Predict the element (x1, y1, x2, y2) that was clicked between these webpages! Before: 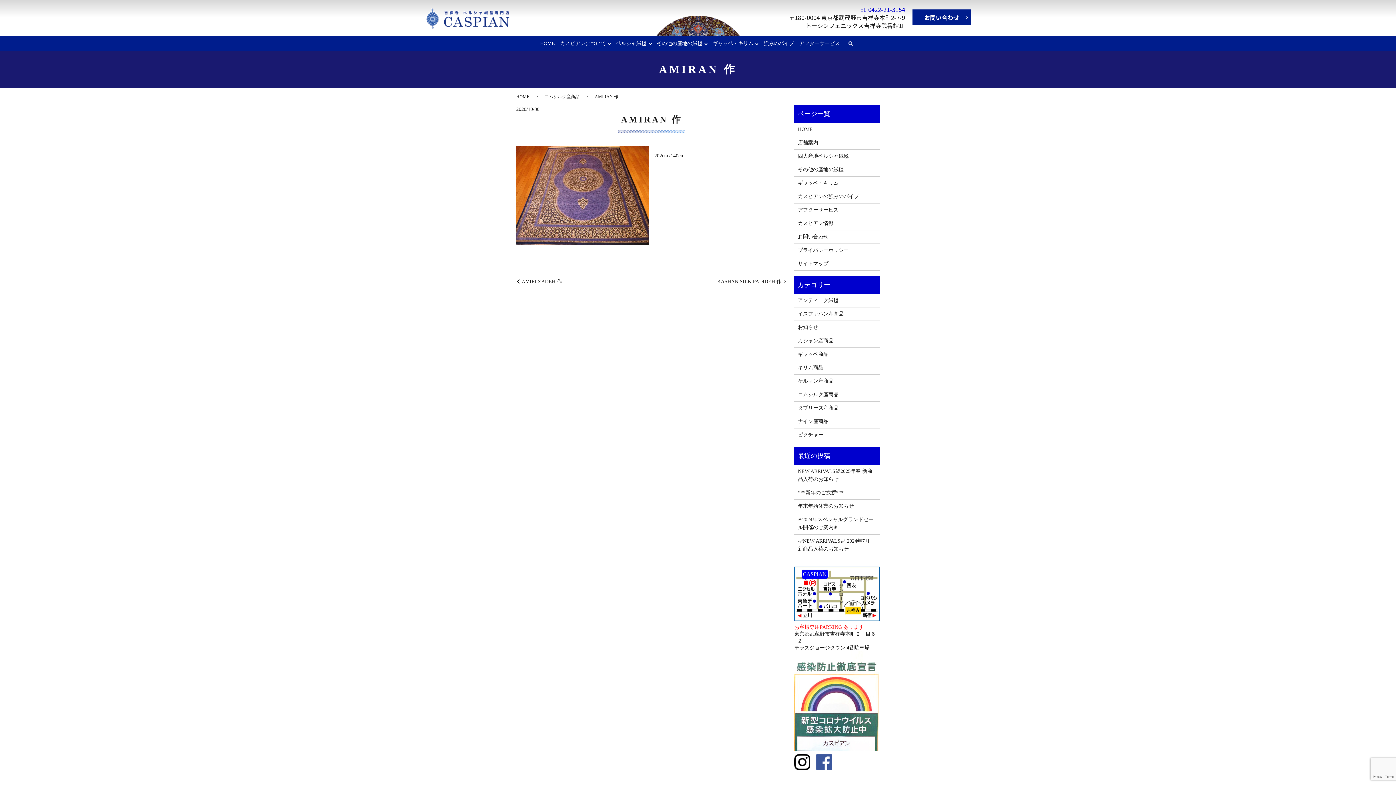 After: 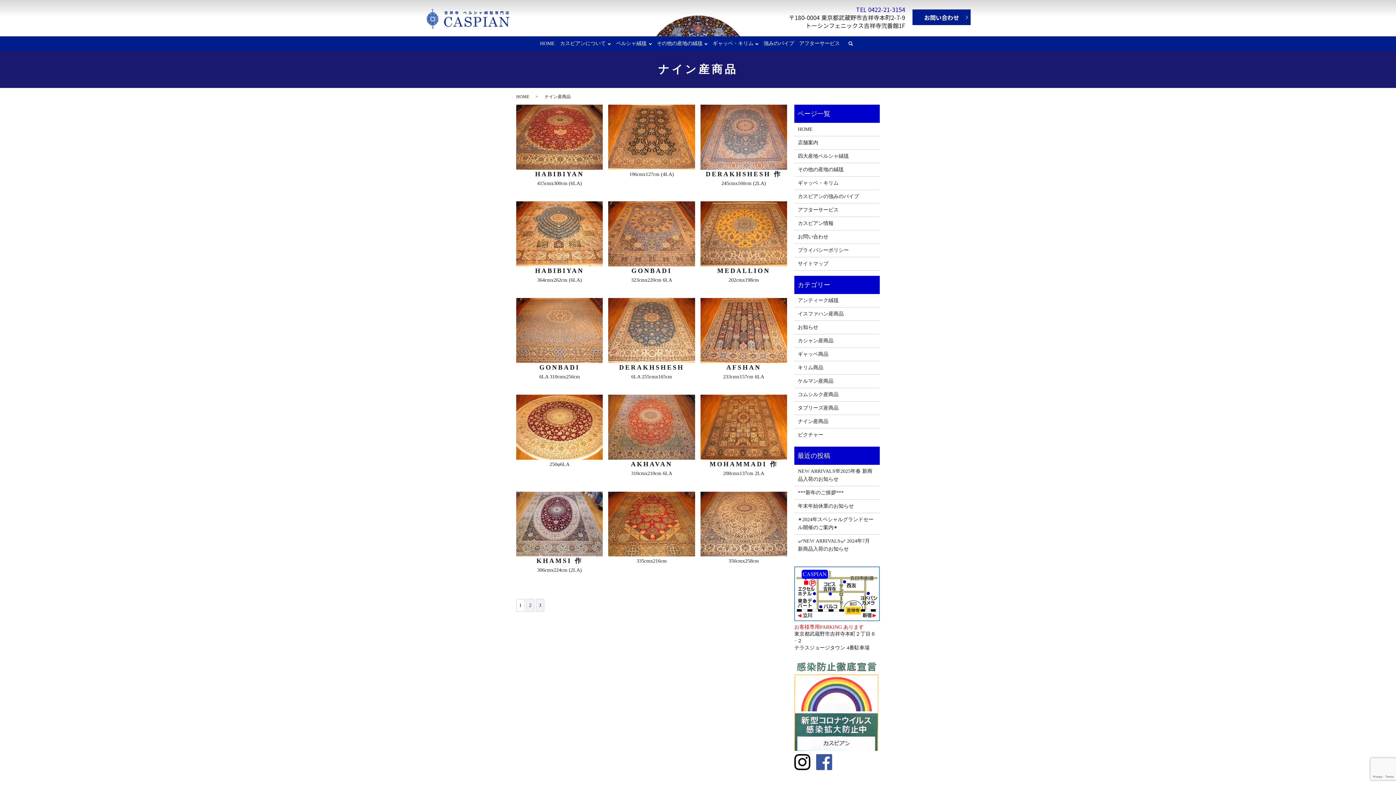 Action: bbox: (798, 417, 876, 425) label: ナイン産商品